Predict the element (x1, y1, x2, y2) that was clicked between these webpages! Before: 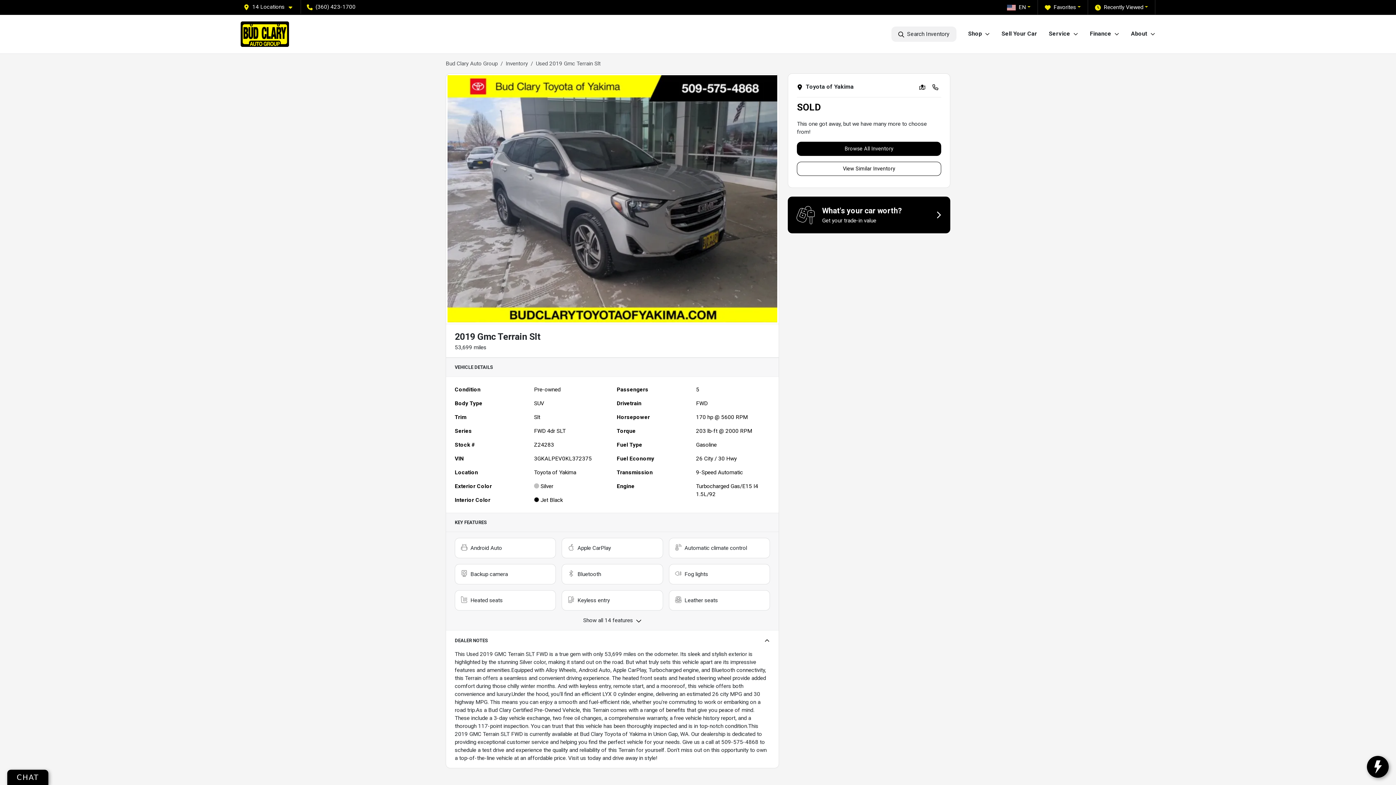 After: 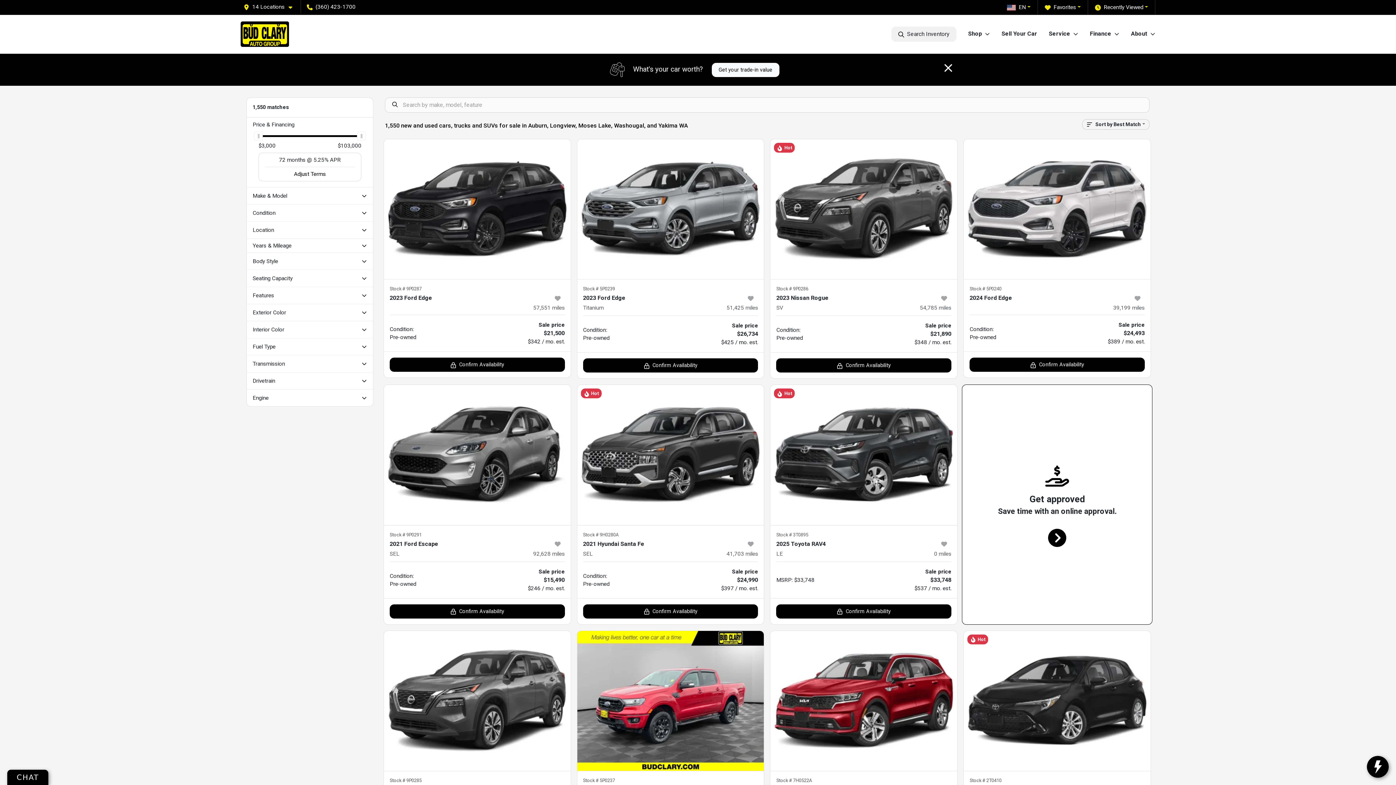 Action: label: Inventory bbox: (505, 60, 528, 66)